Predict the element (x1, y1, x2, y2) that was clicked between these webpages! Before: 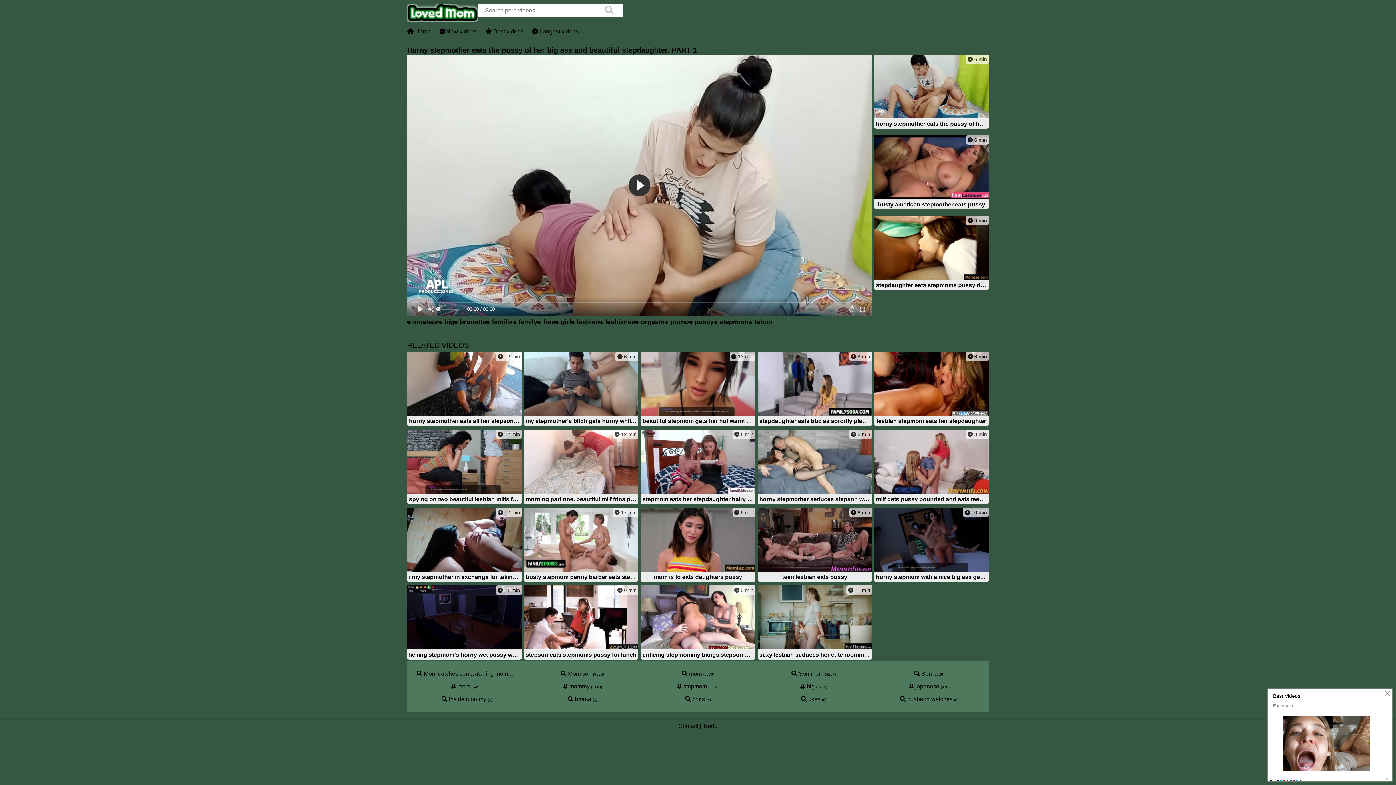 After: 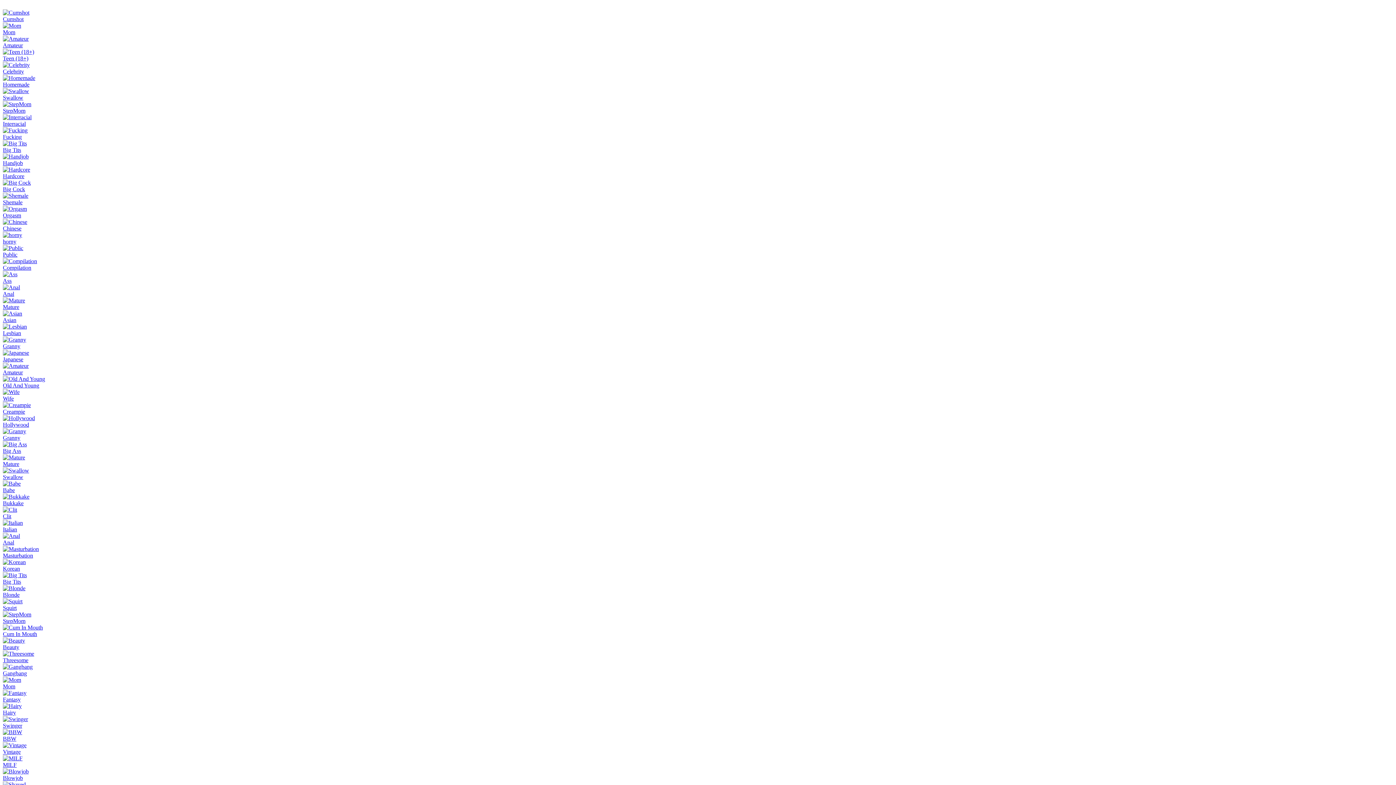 Action: bbox: (407, 3, 478, 24)